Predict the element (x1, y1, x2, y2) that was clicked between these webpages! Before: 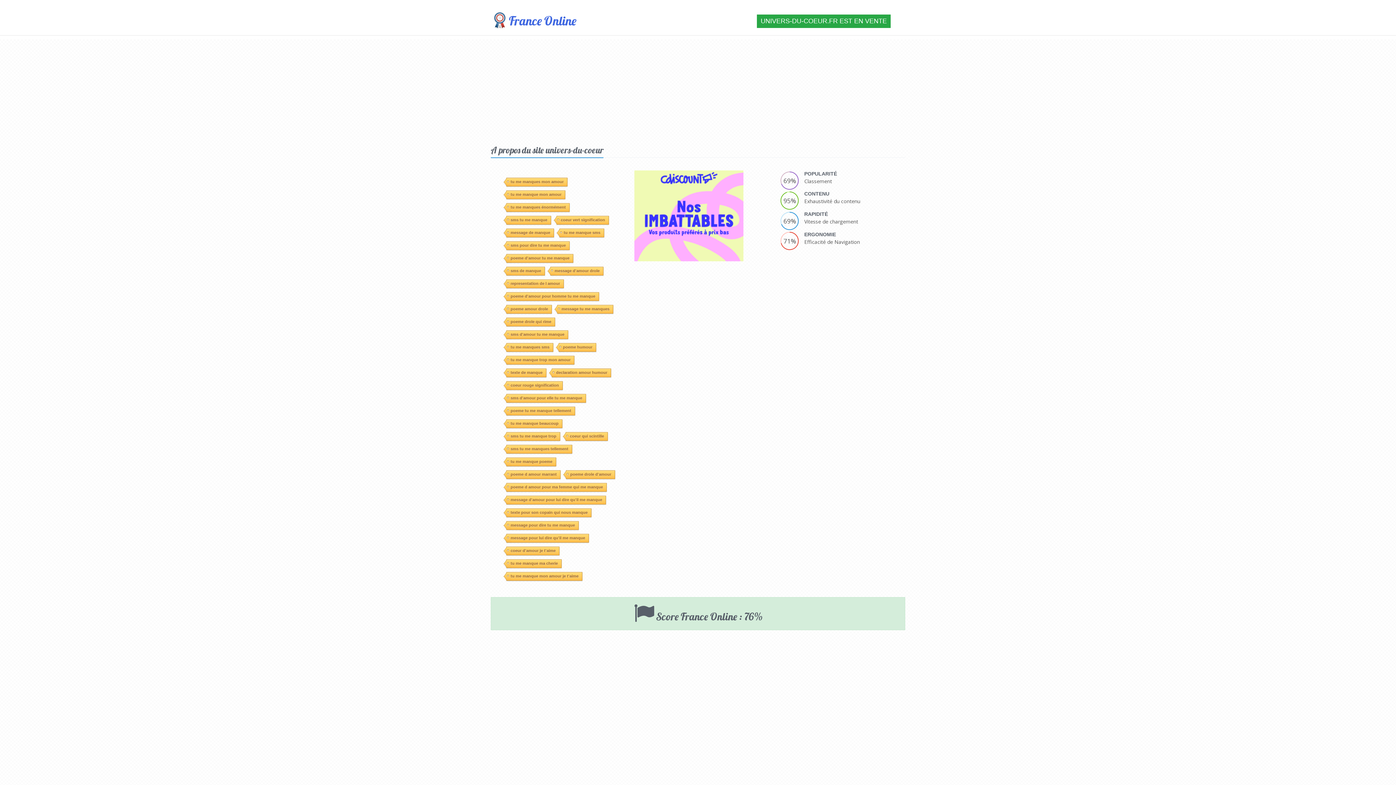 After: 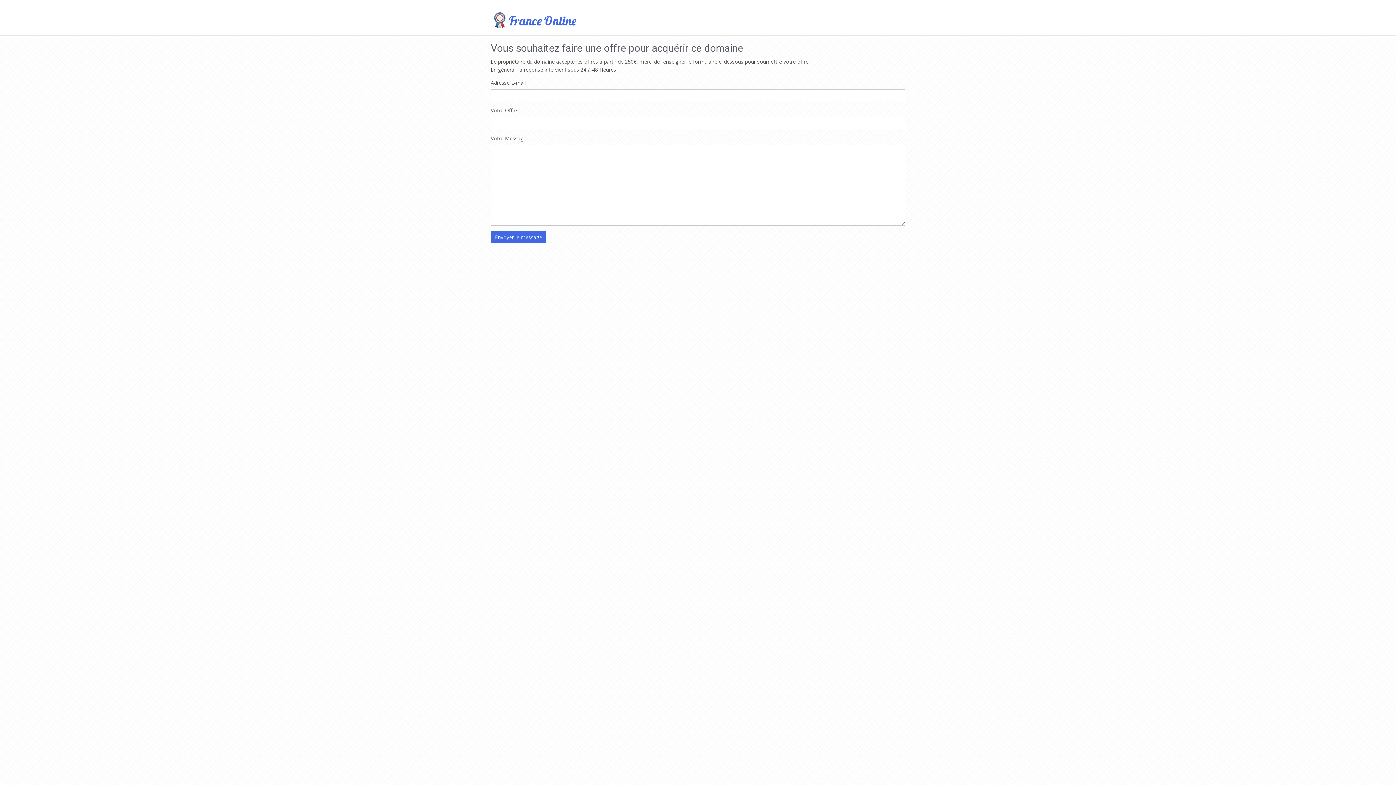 Action: bbox: (757, 14, 890, 29) label: UNIVERS-DU-COEUR.FR EST EN VENTE